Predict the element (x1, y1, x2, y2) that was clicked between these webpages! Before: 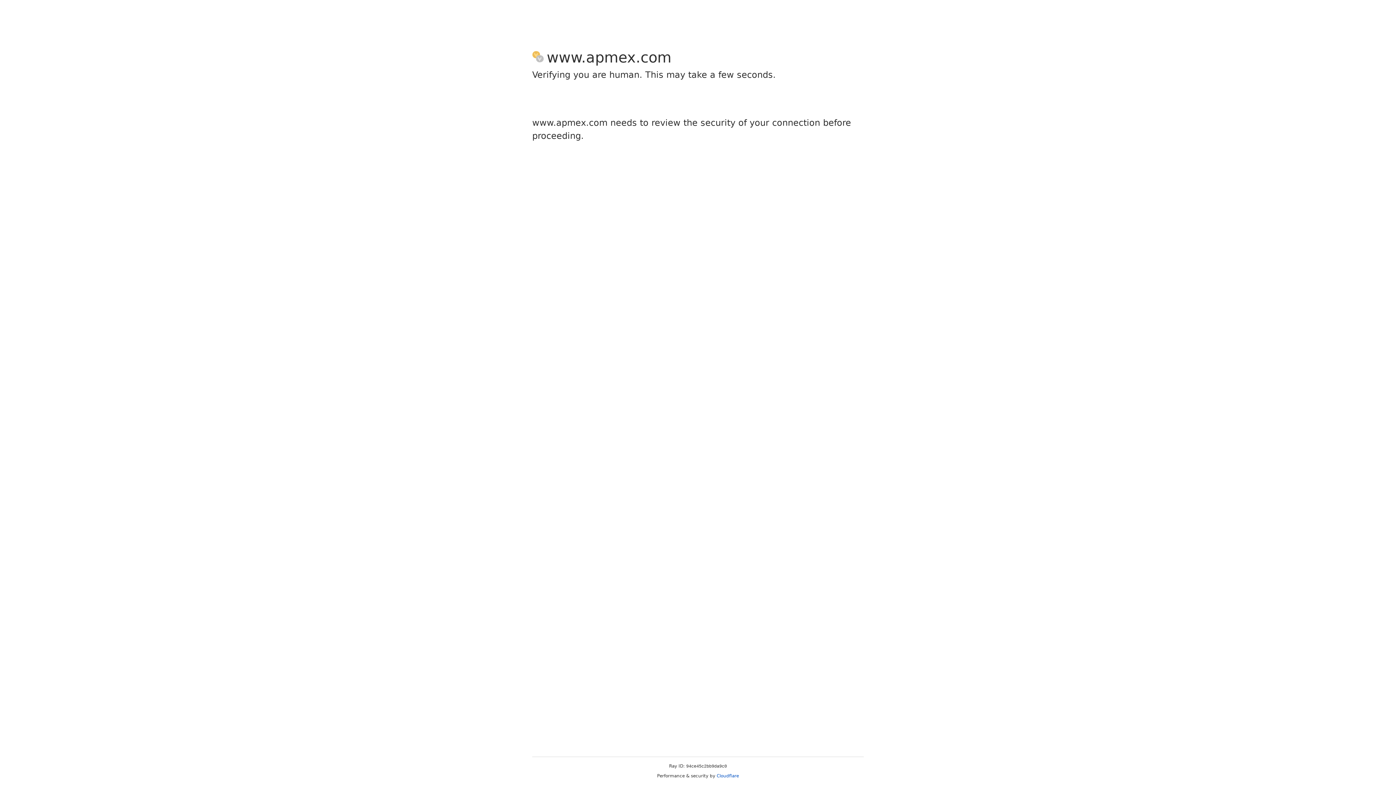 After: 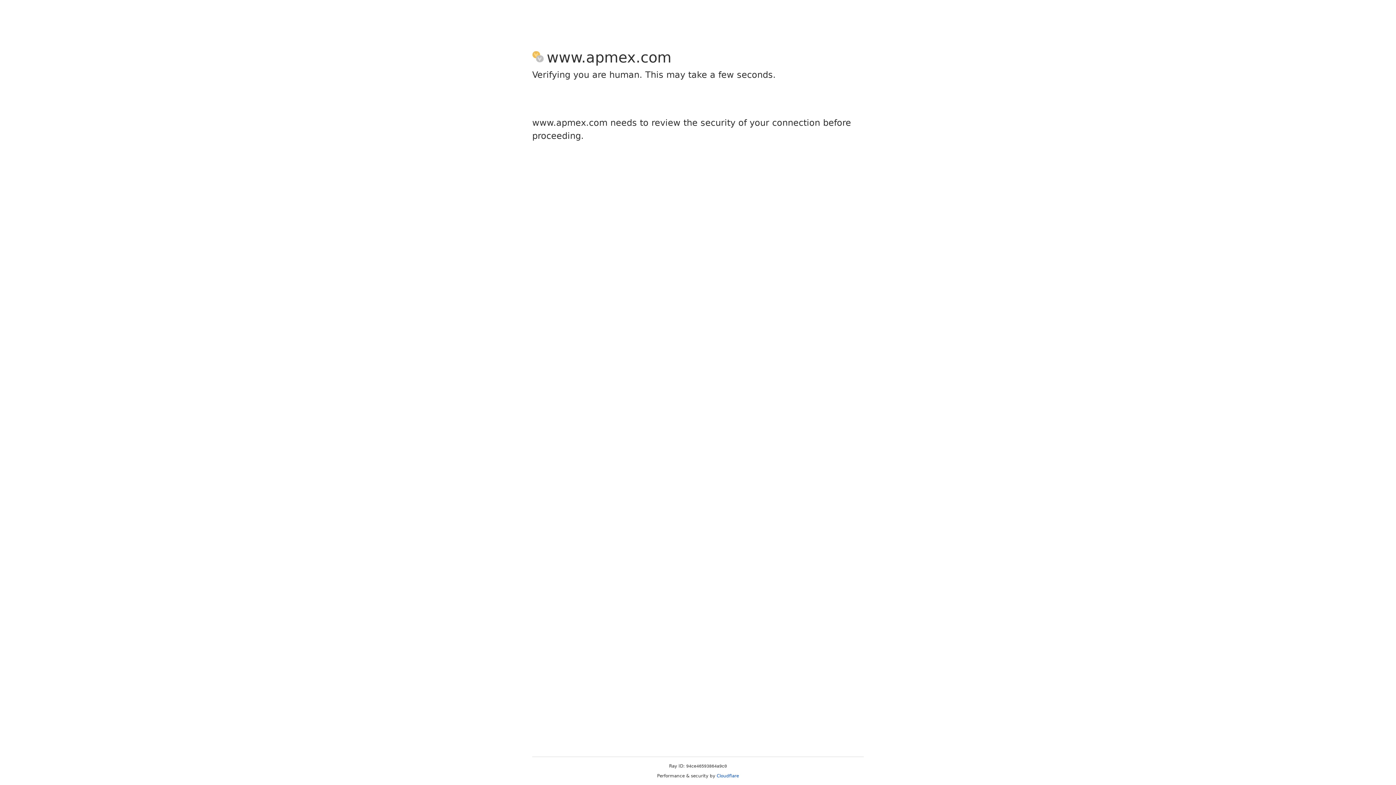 Action: label: Cloudflare bbox: (716, 773, 739, 778)